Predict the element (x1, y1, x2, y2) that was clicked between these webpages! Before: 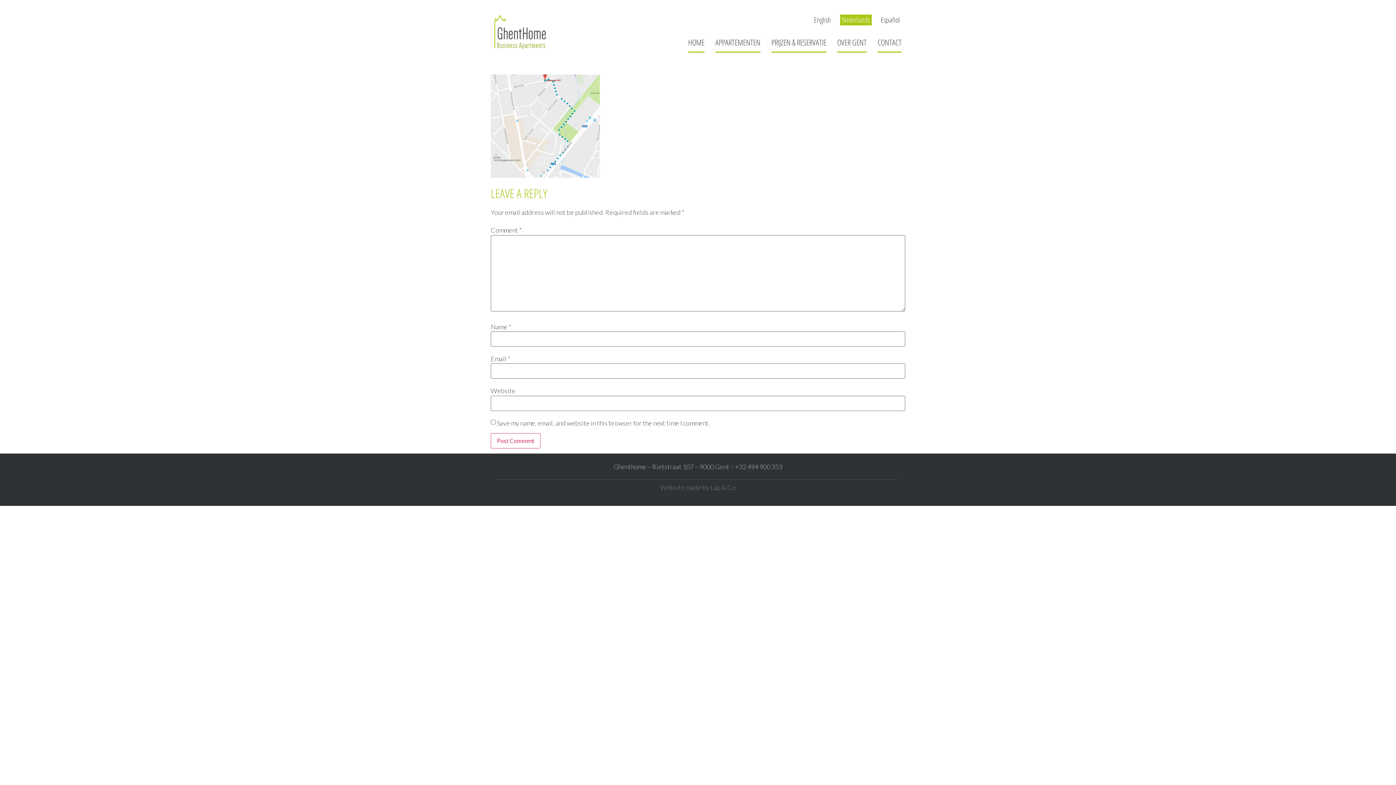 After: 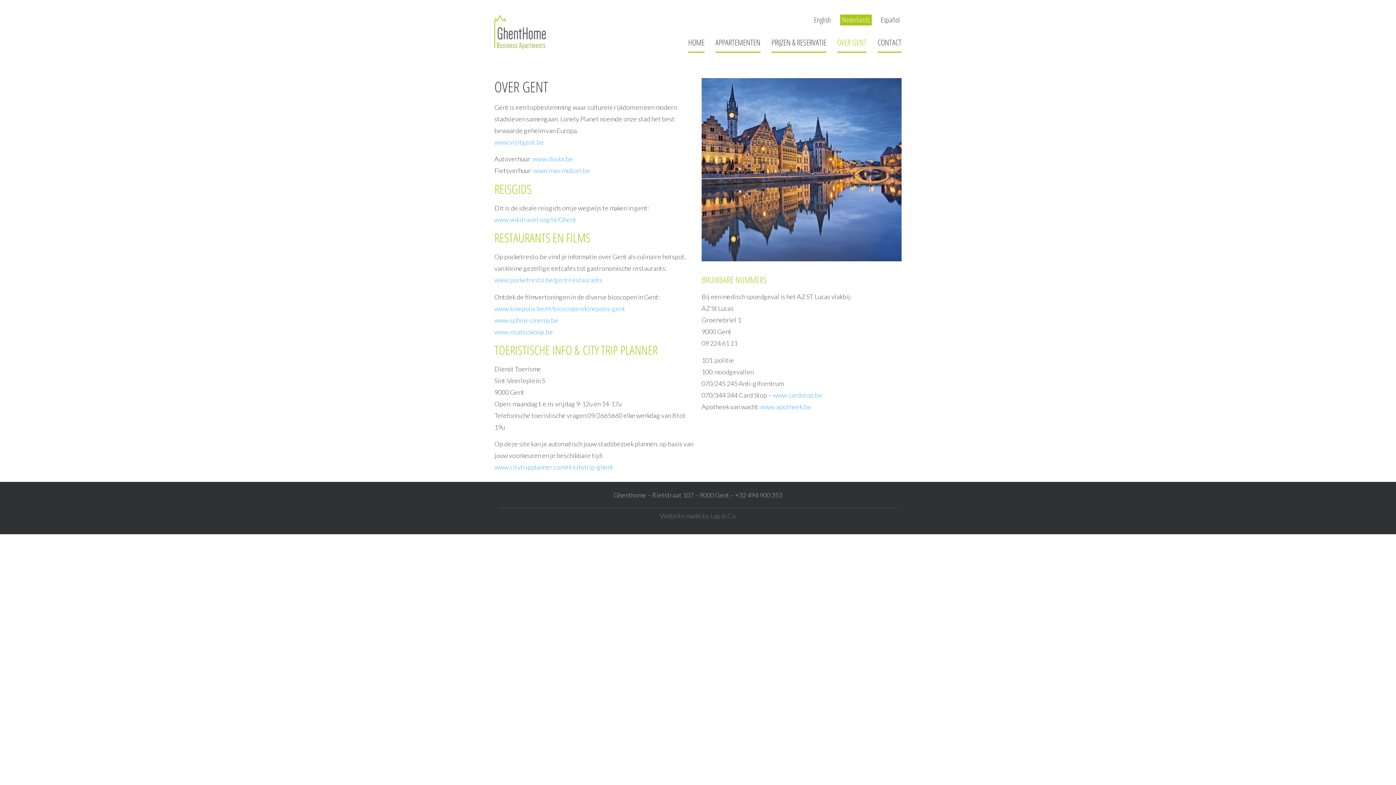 Action: bbox: (837, 32, 866, 52) label: OVER GENT